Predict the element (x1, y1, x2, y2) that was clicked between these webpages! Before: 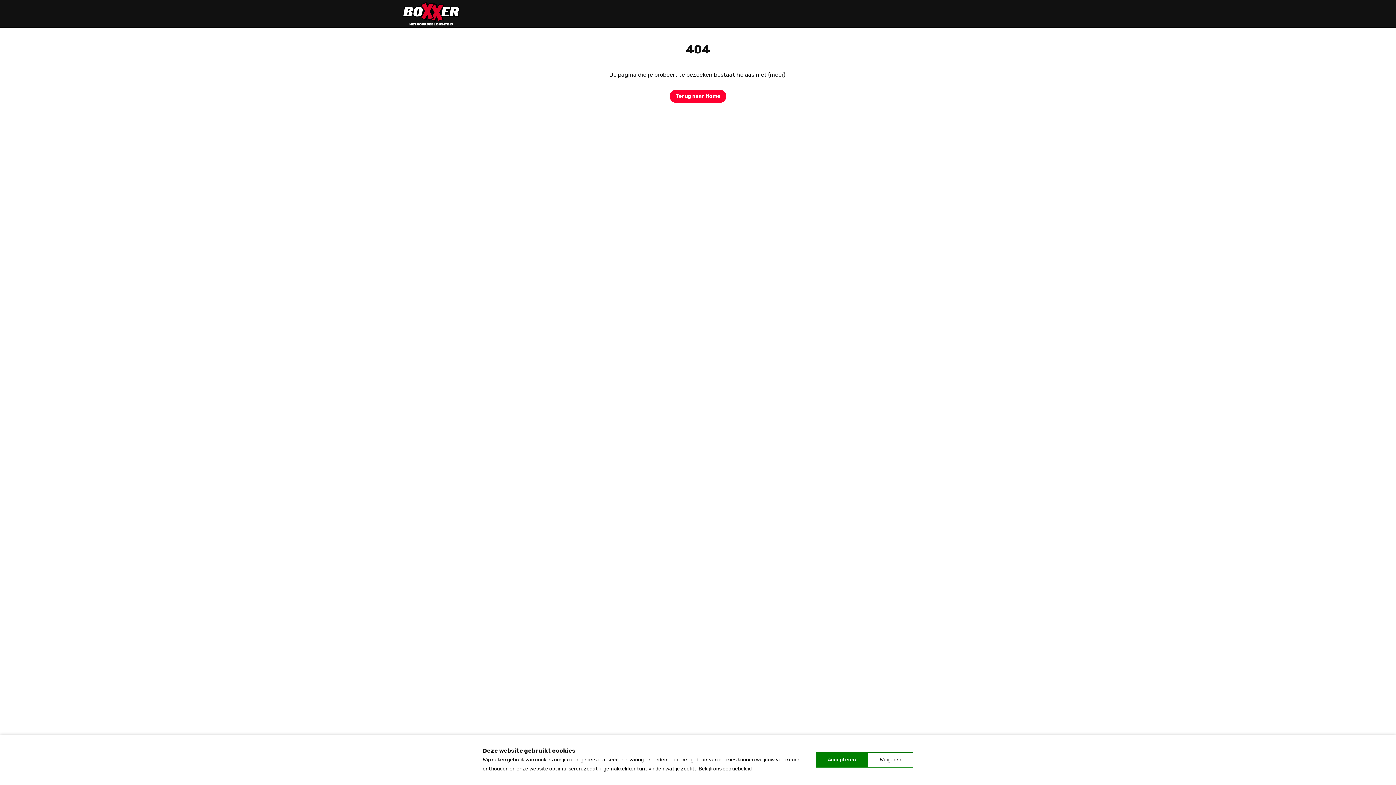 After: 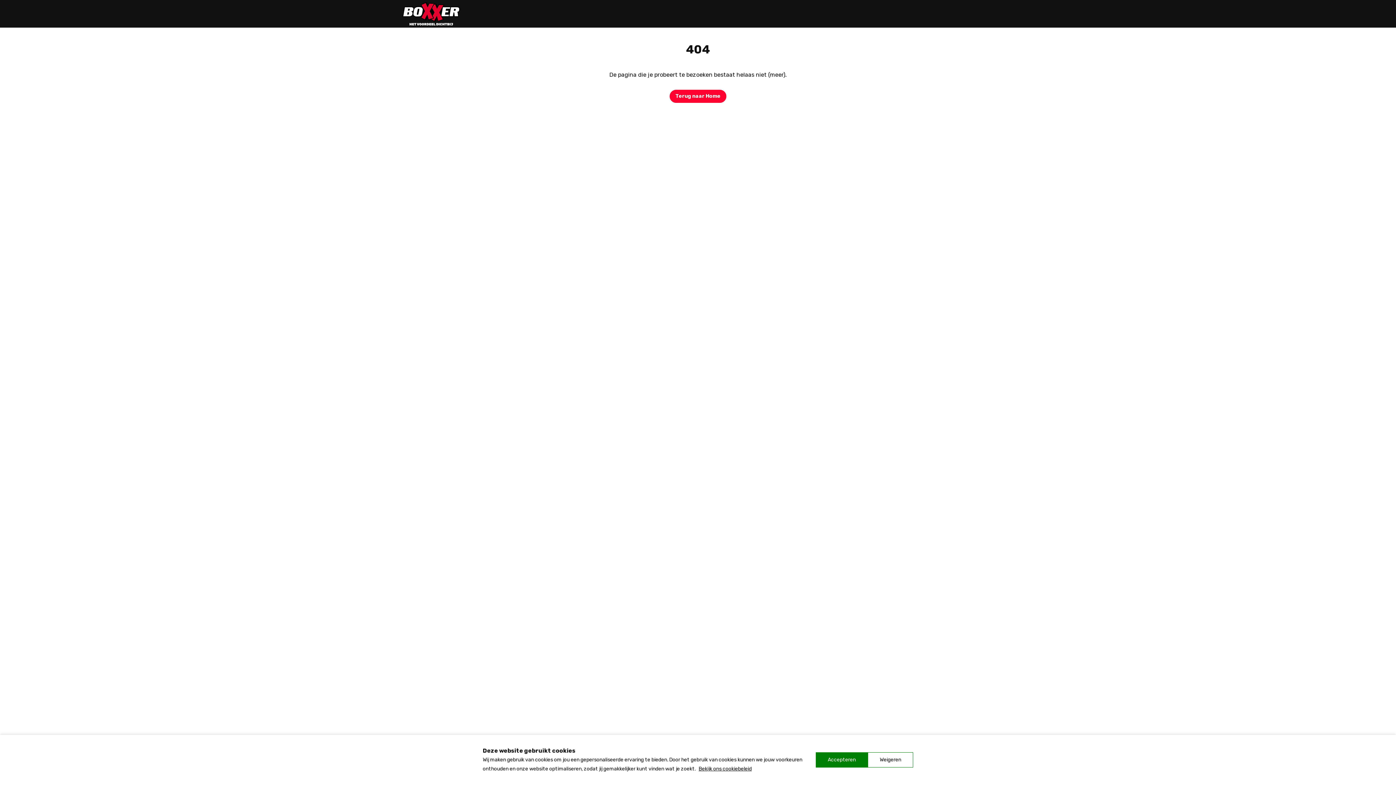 Action: bbox: (401, 2, 461, 25)